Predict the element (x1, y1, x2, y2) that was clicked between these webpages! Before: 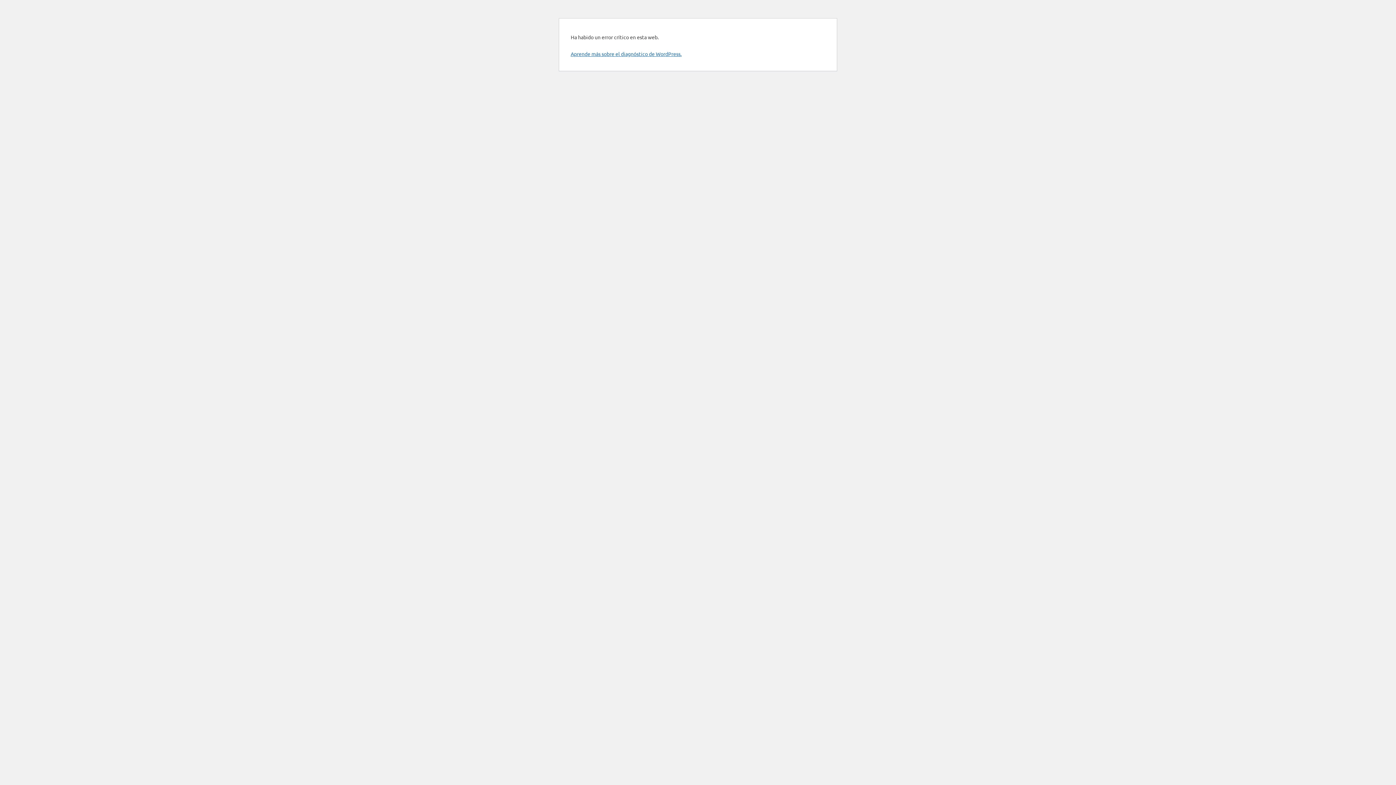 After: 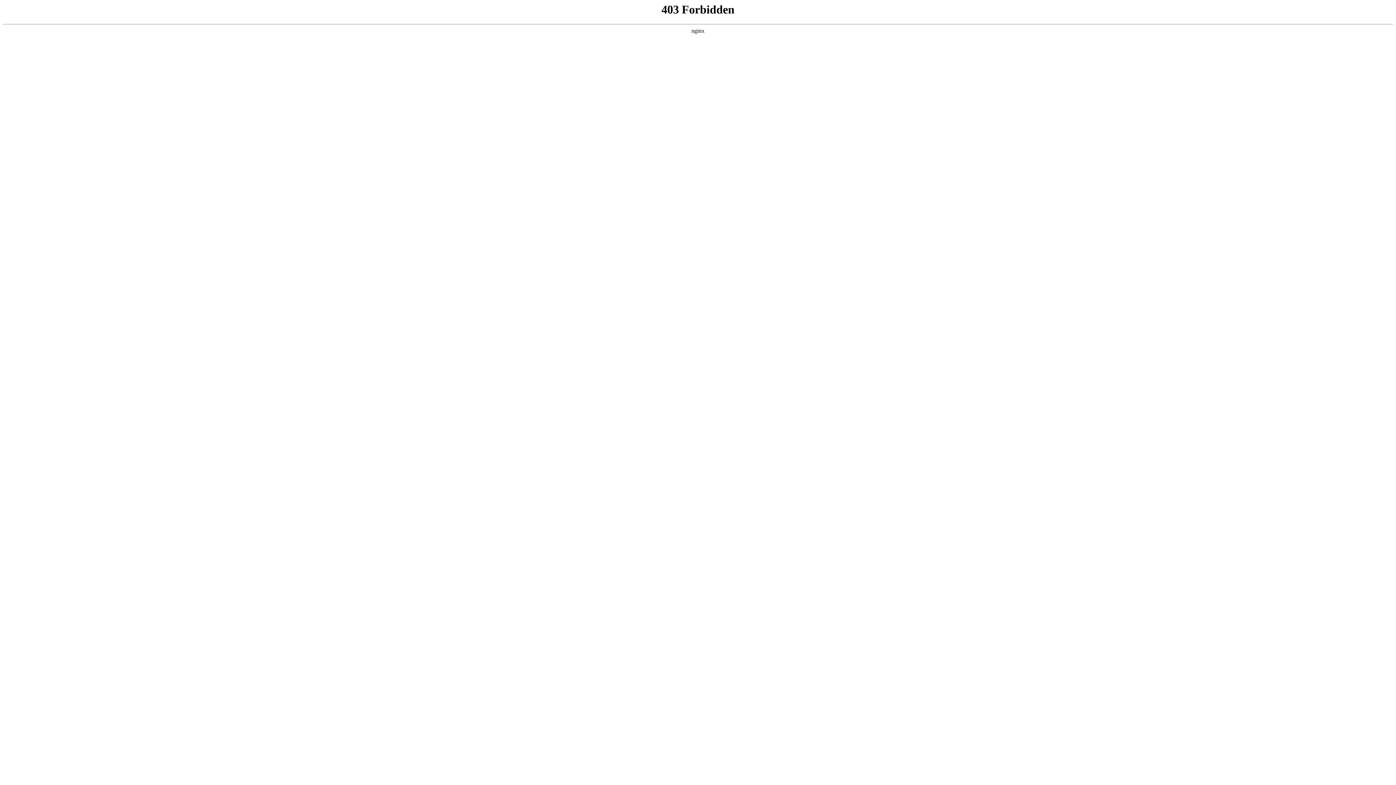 Action: label: Aprende más sobre el diagnóstico de WordPress. bbox: (570, 50, 681, 57)